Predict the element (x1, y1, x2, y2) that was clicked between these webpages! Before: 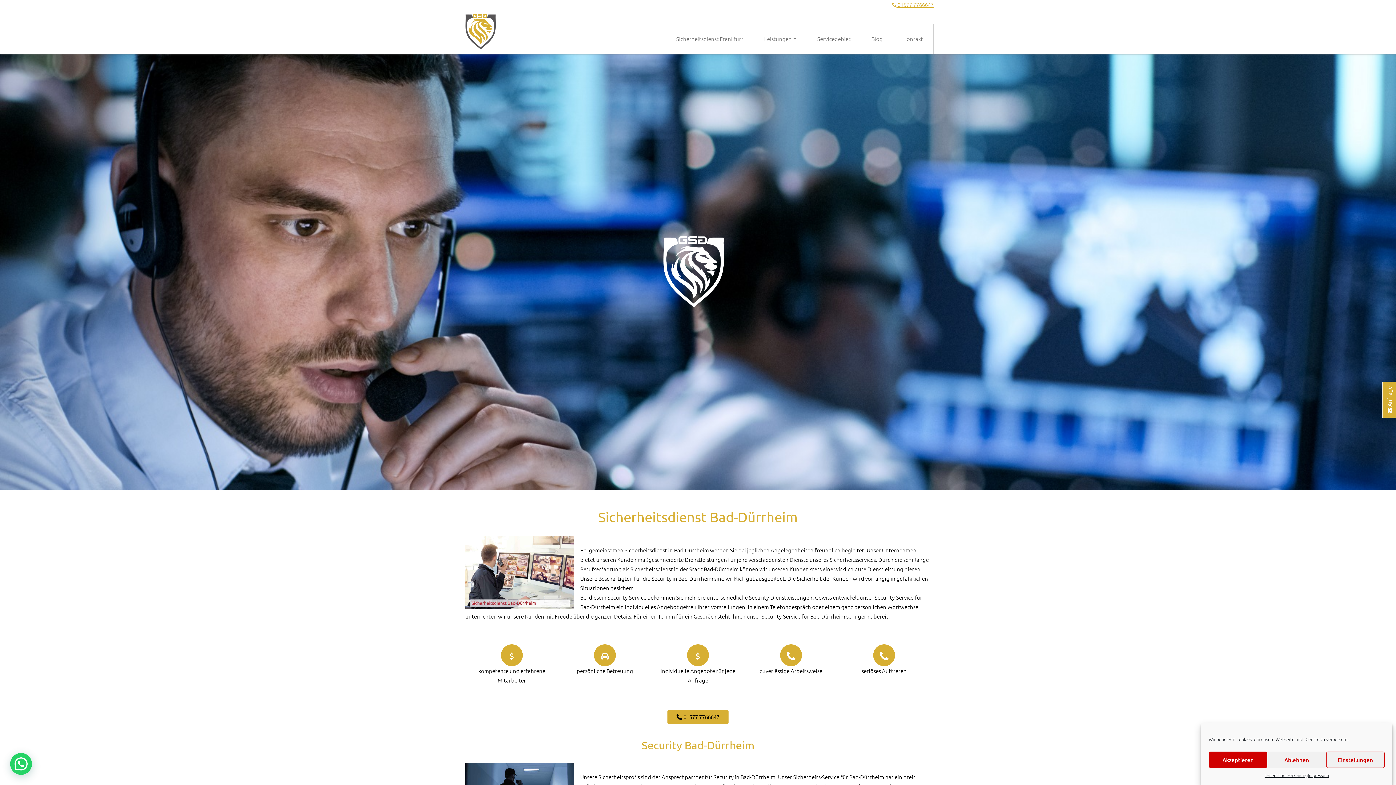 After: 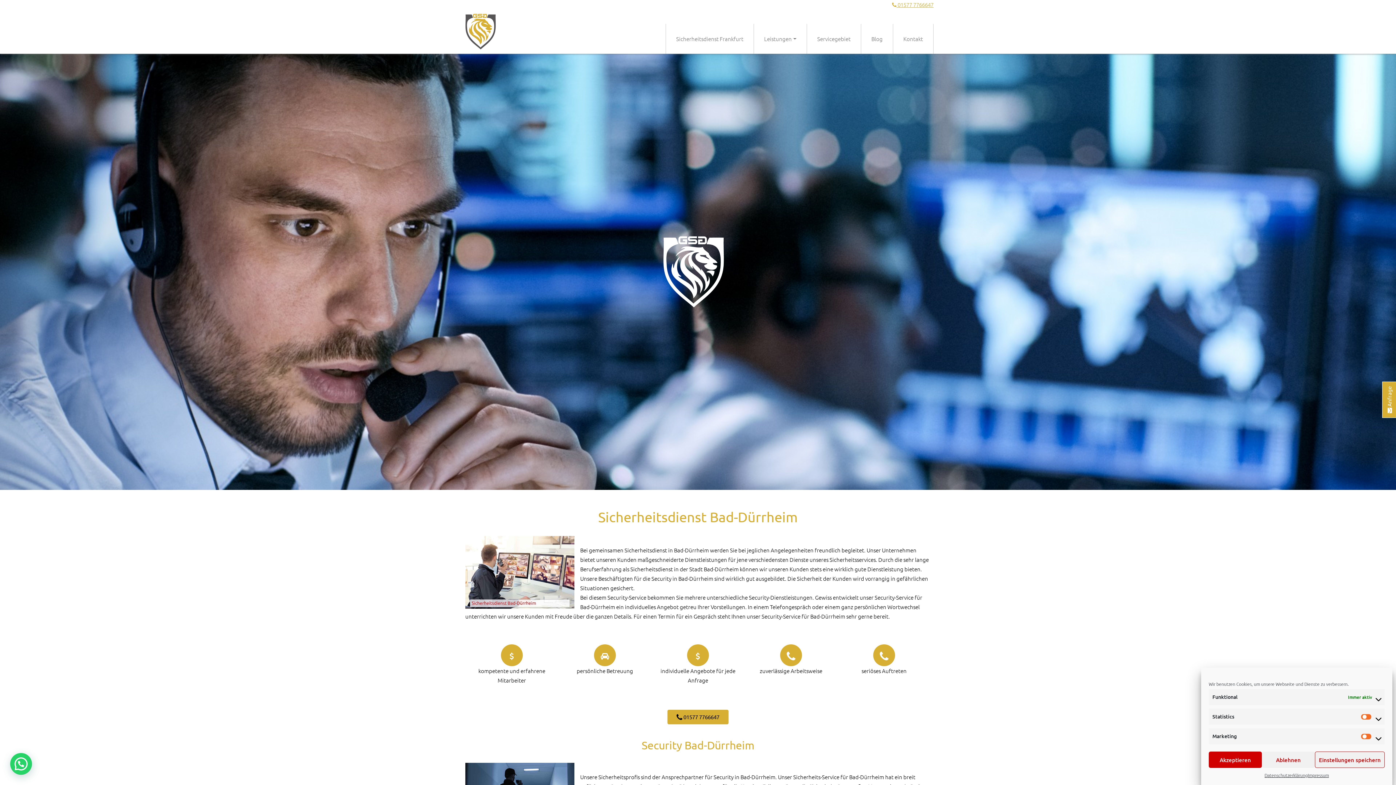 Action: label: Einstellungen bbox: (1326, 752, 1385, 768)